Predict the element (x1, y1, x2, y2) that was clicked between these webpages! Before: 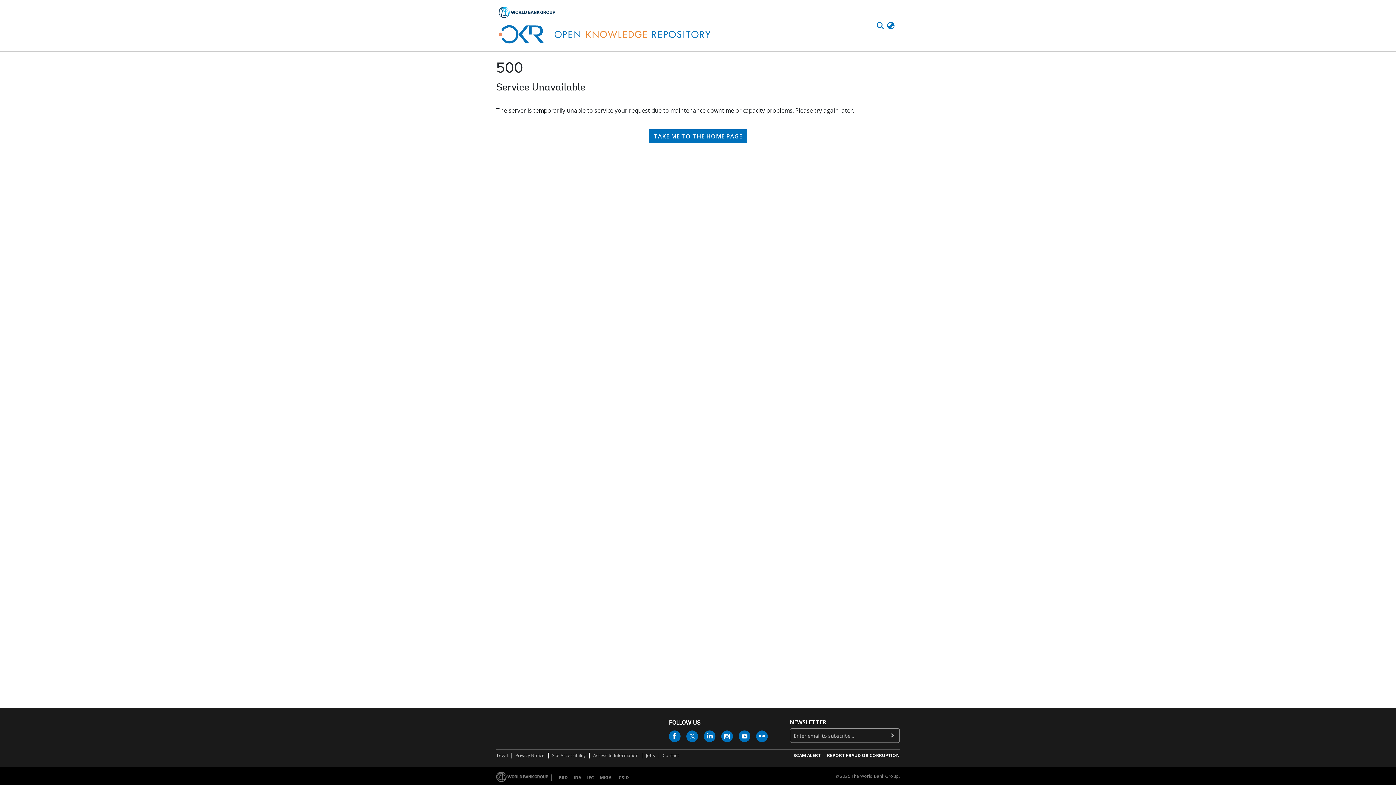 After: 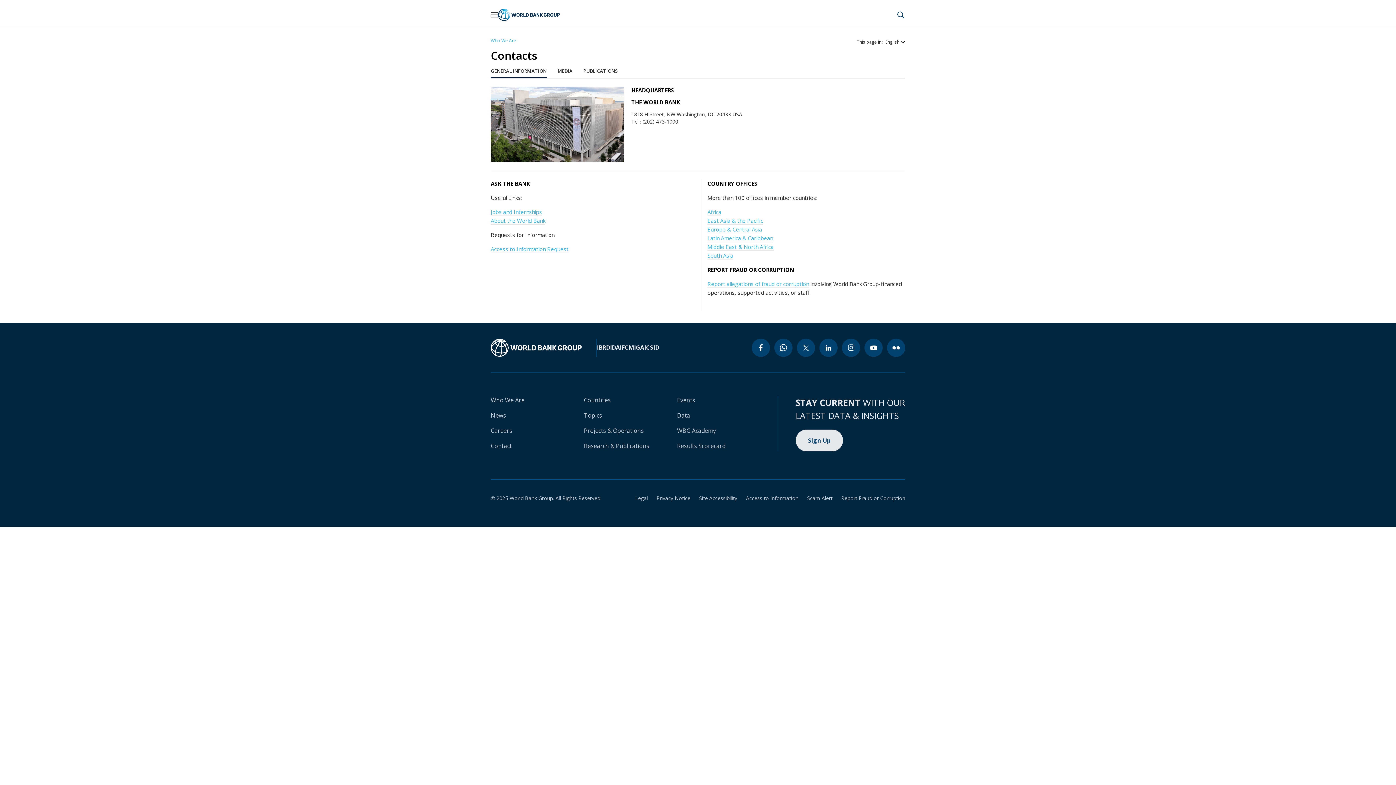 Action: label: Contact bbox: (662, 752, 679, 759)